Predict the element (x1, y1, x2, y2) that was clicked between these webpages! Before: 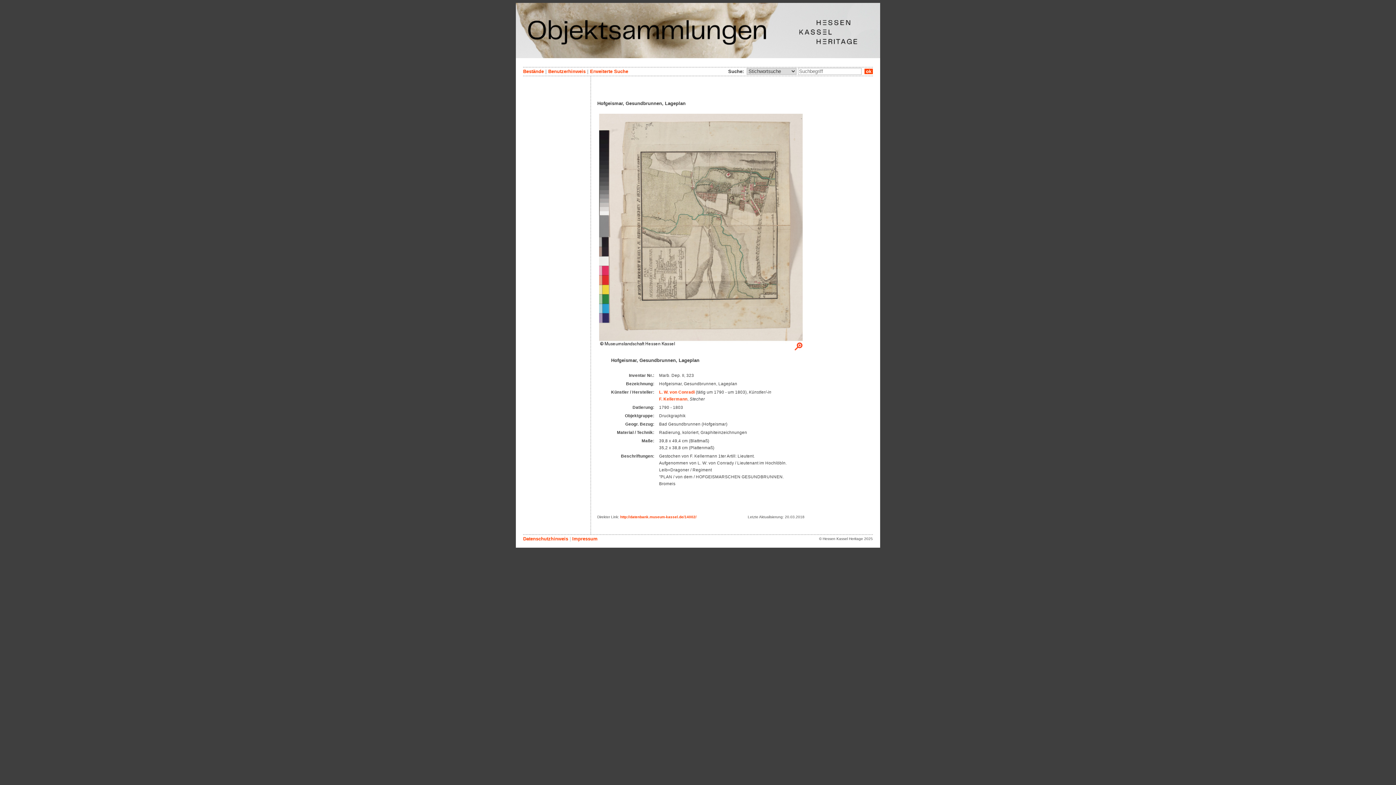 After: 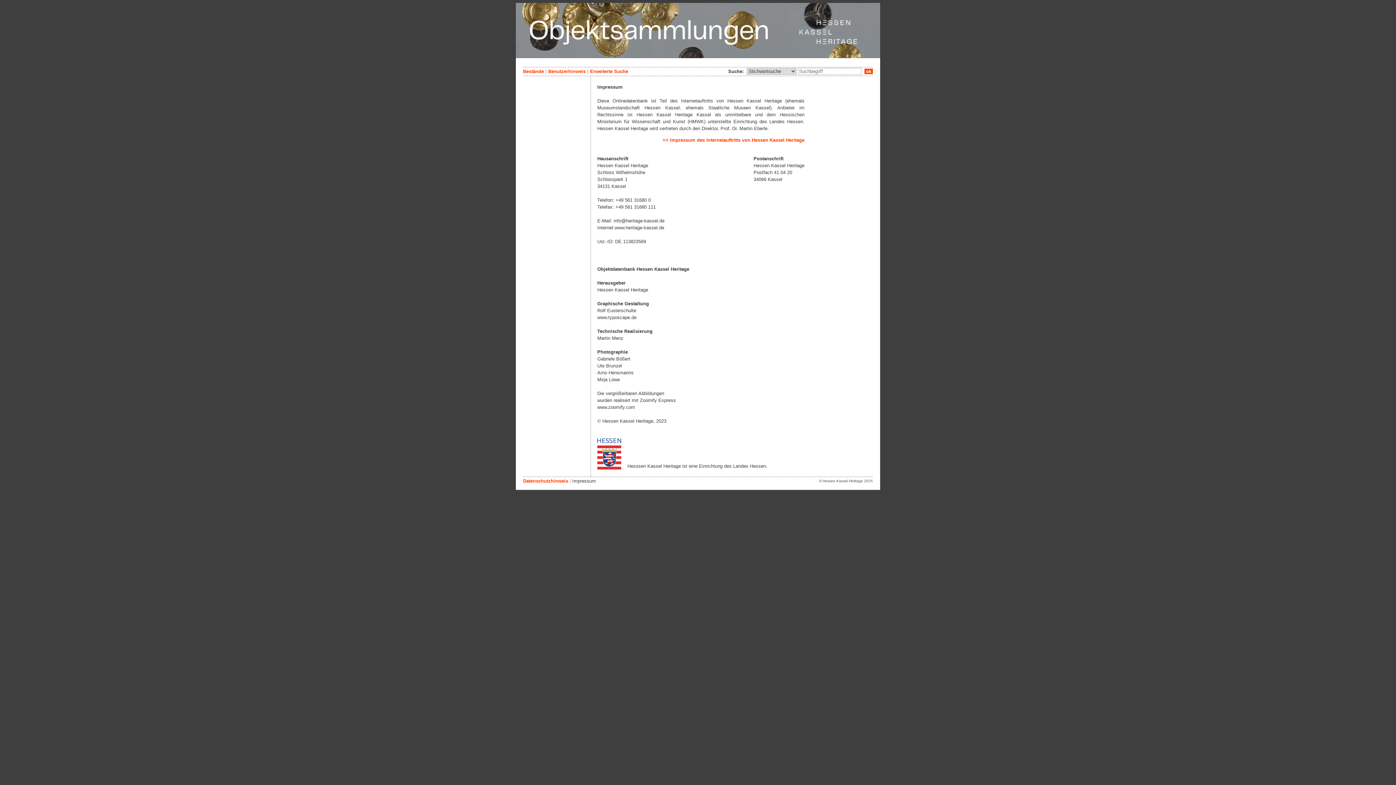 Action: bbox: (572, 536, 597, 541) label: Impressum